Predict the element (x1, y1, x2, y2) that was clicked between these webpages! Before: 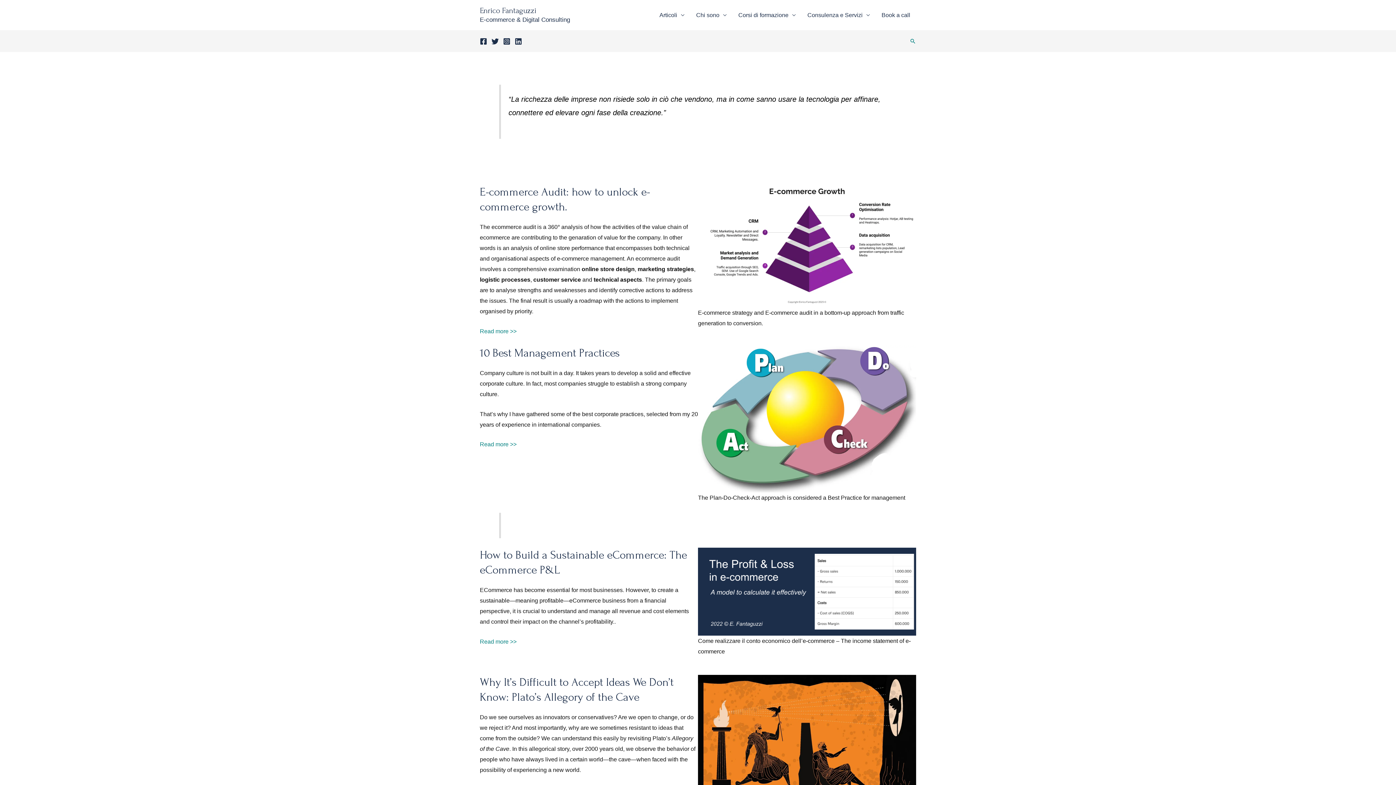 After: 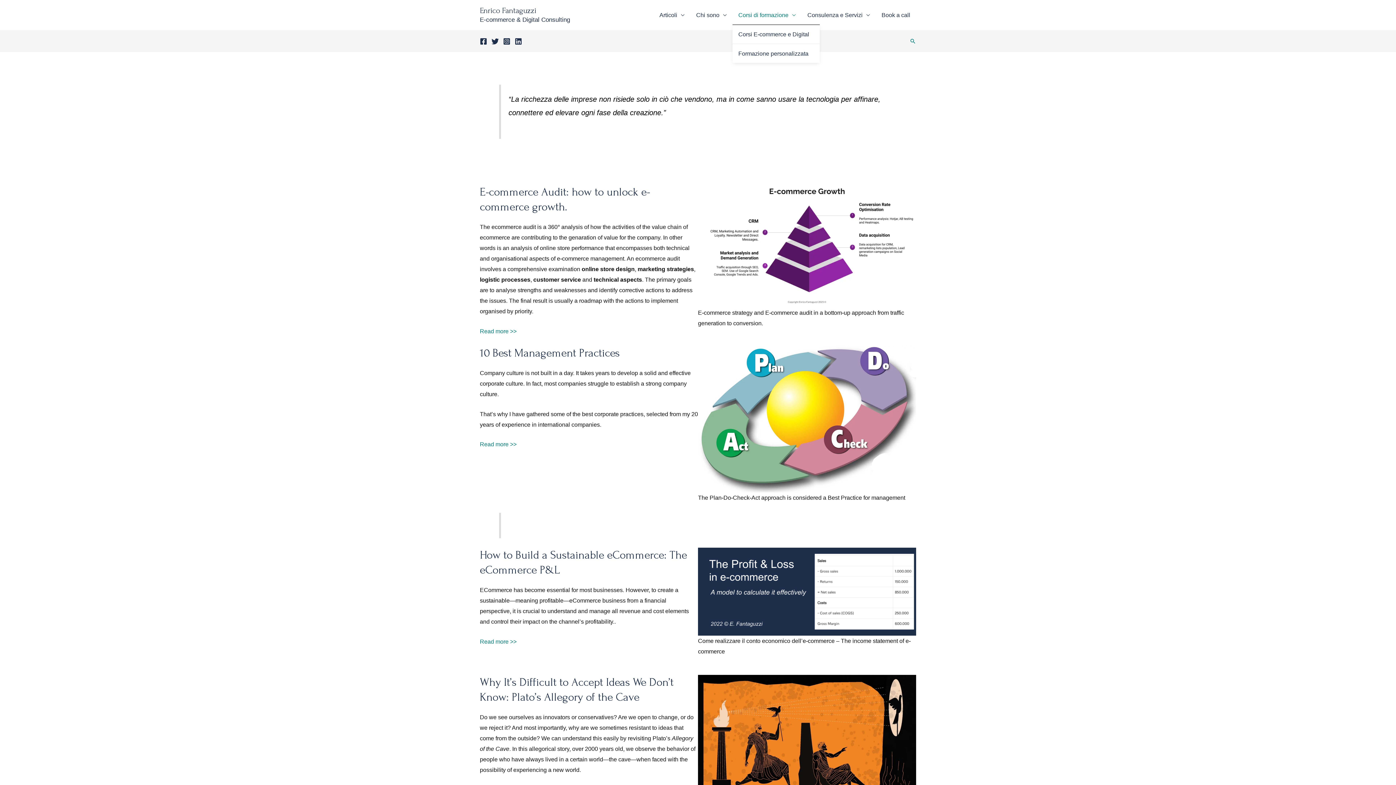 Action: label: Corsi di formazione bbox: (732, 6, 801, 24)